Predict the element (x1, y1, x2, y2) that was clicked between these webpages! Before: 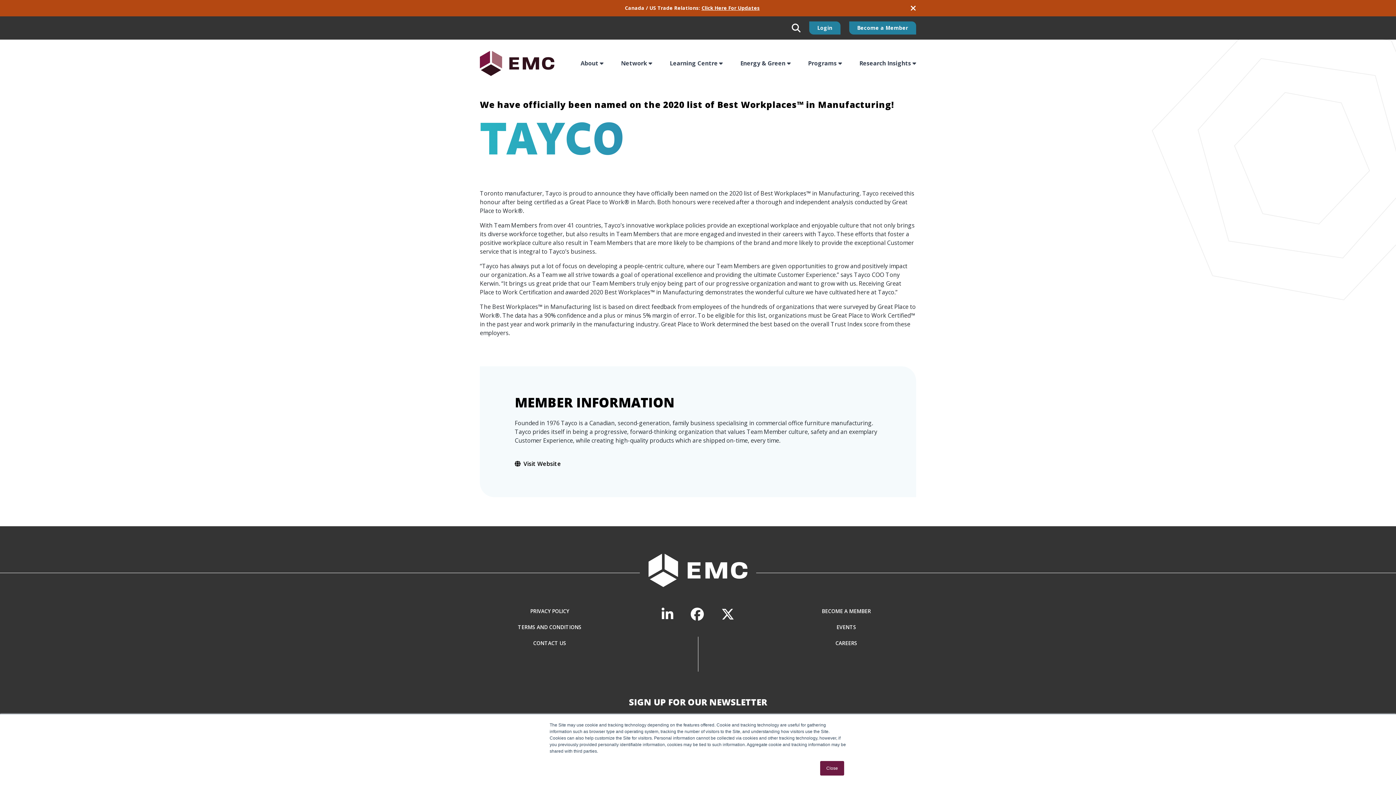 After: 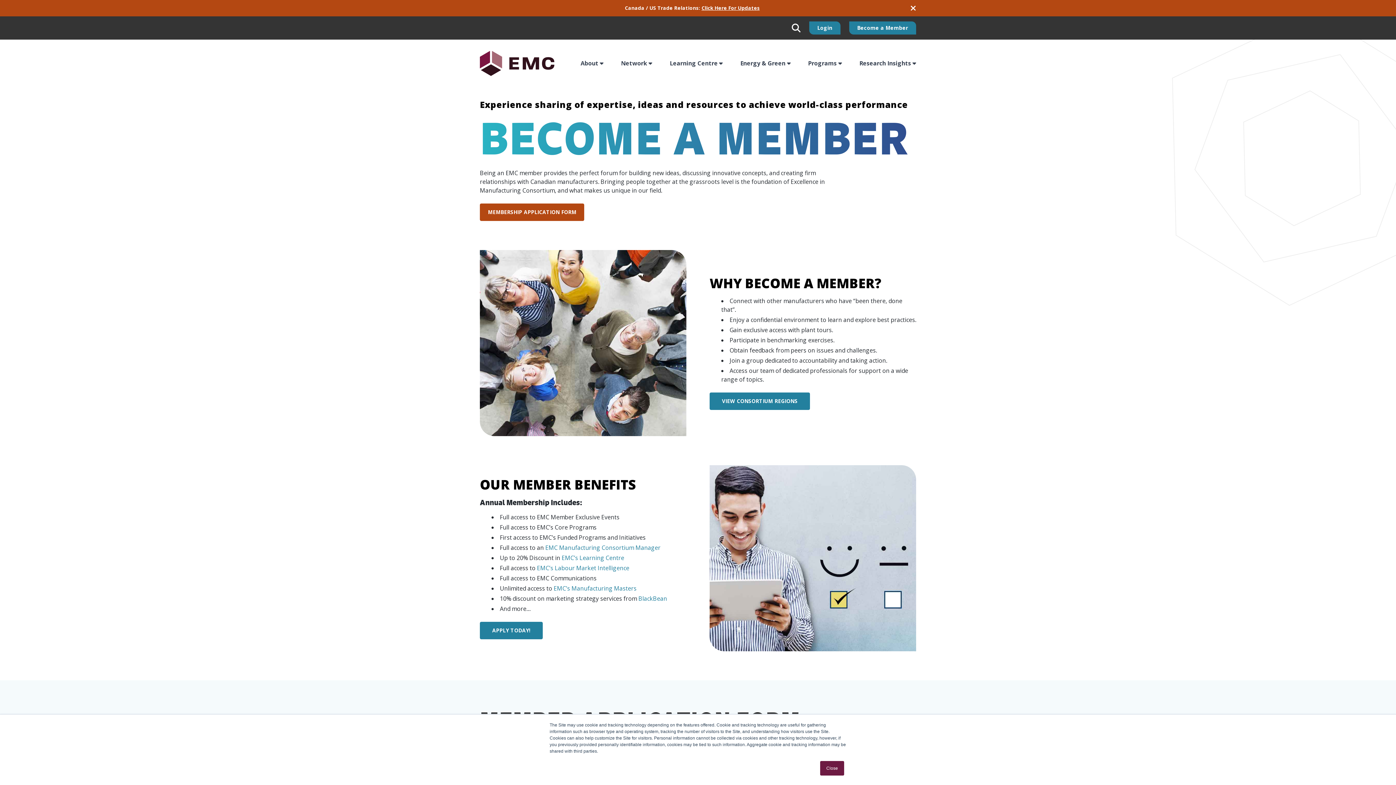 Action: label: BECOME A MEMBER bbox: (776, 608, 916, 615)